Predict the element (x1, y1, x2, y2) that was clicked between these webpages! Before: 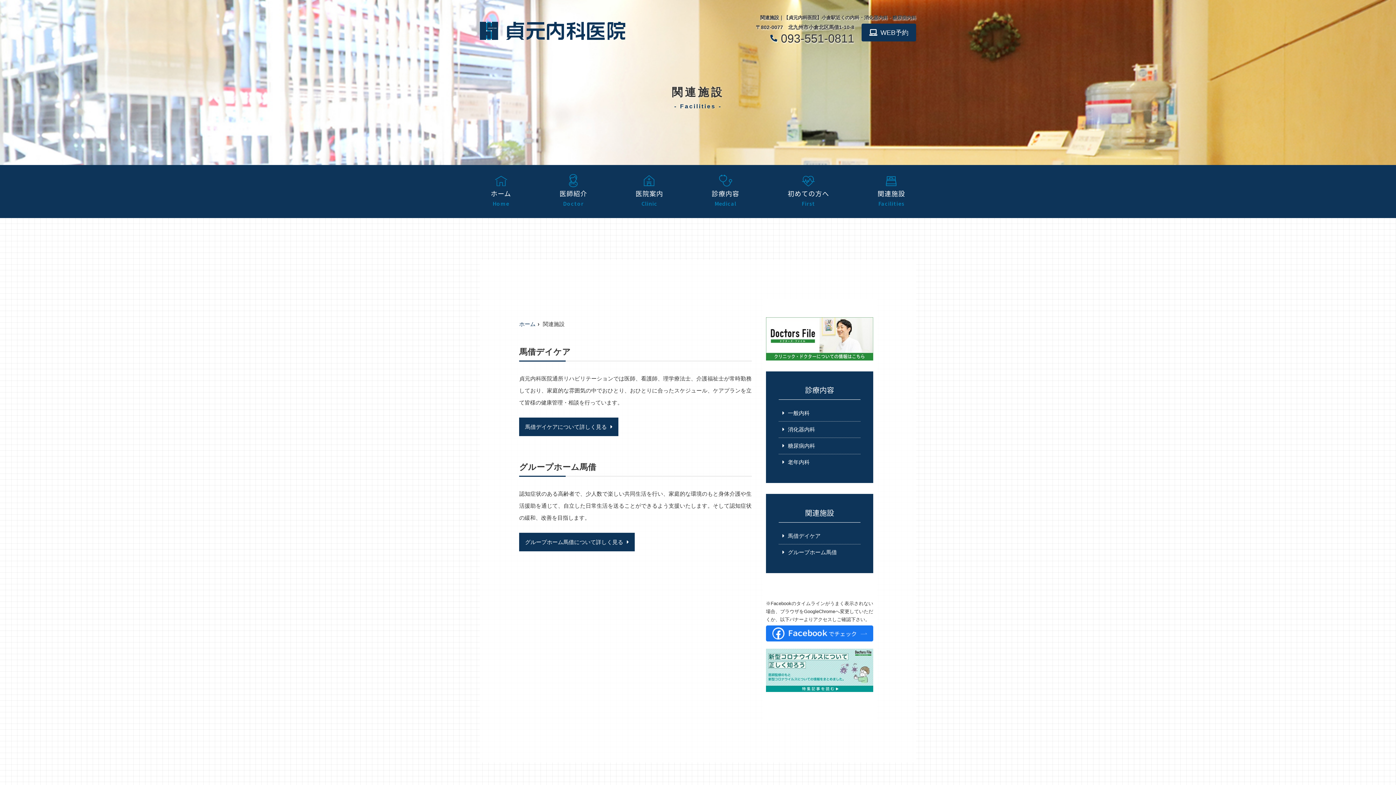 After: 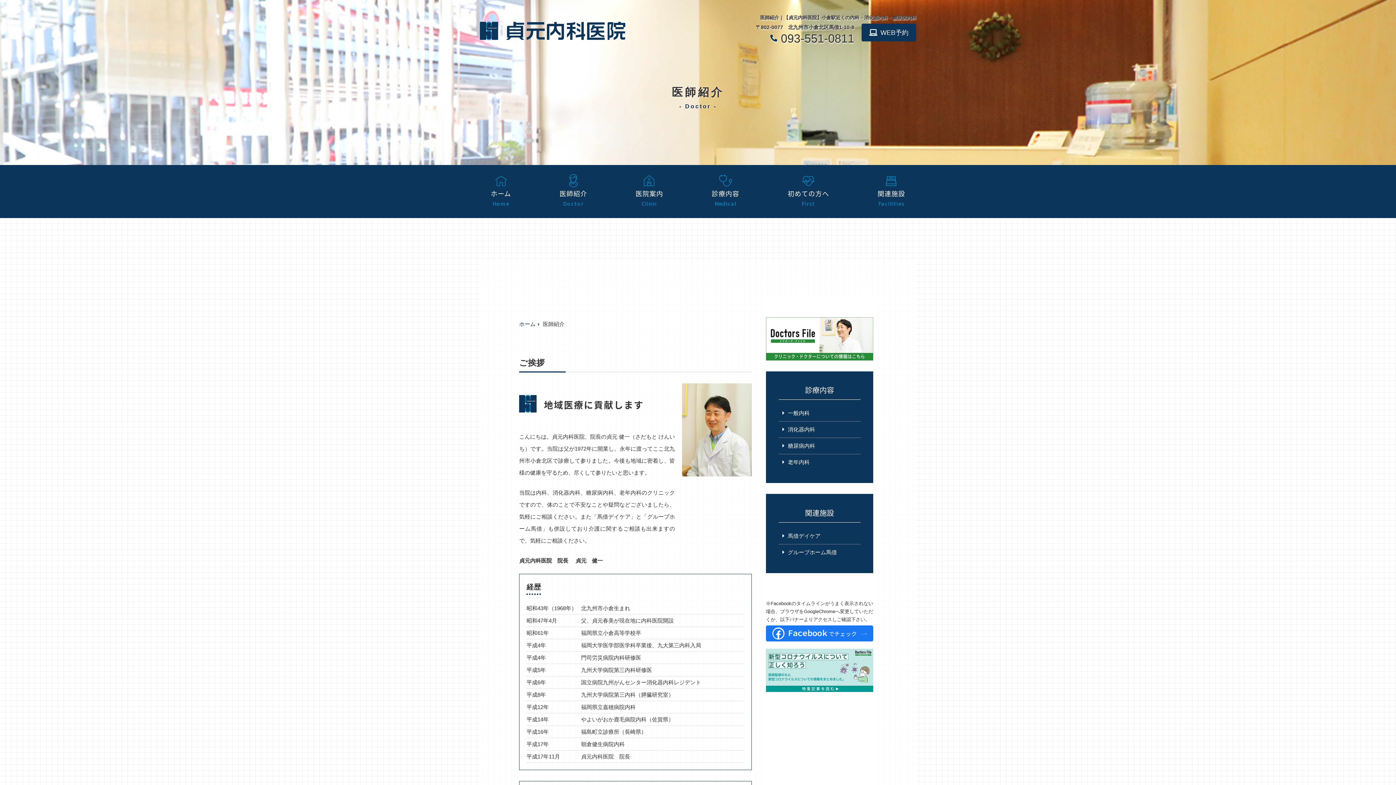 Action: label: 医師紹介

Doctor bbox: (559, 188, 587, 208)